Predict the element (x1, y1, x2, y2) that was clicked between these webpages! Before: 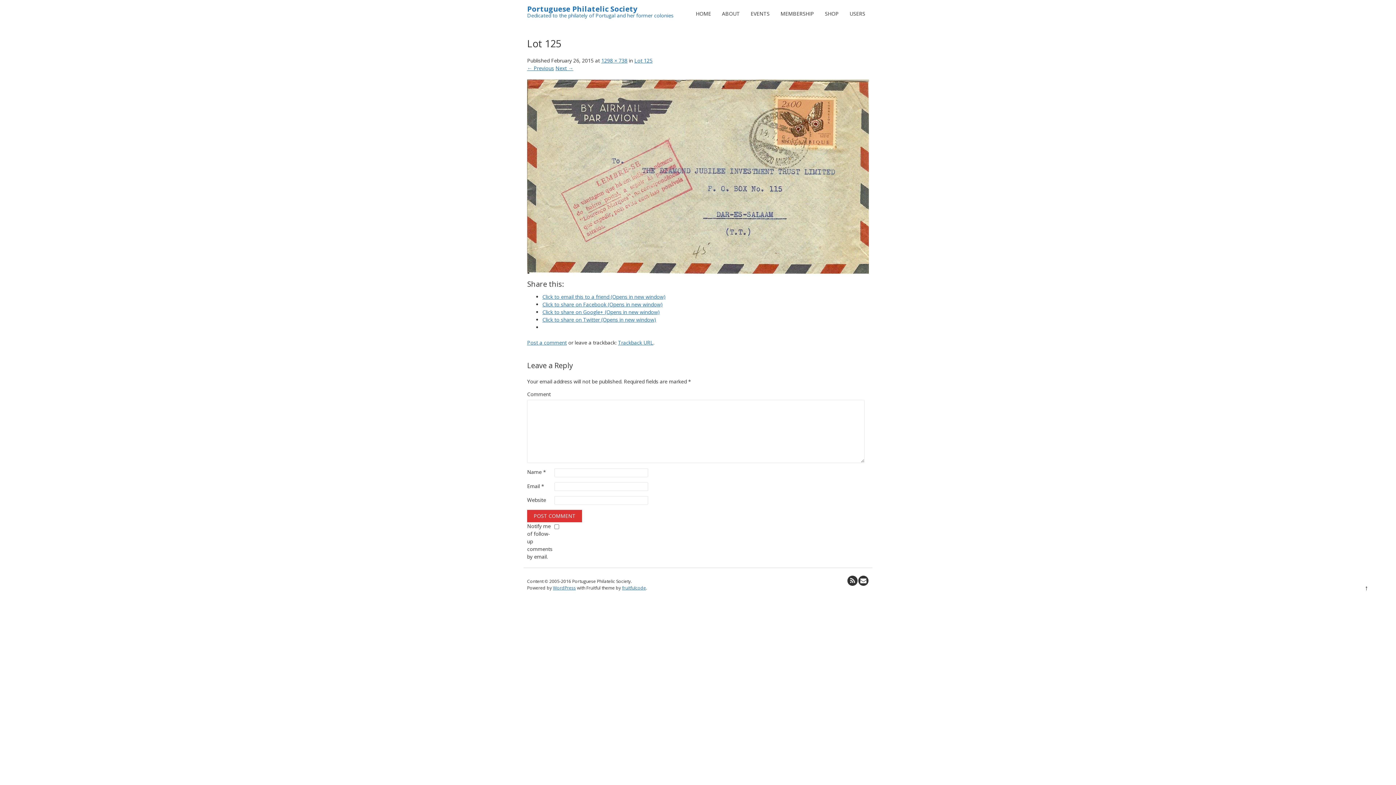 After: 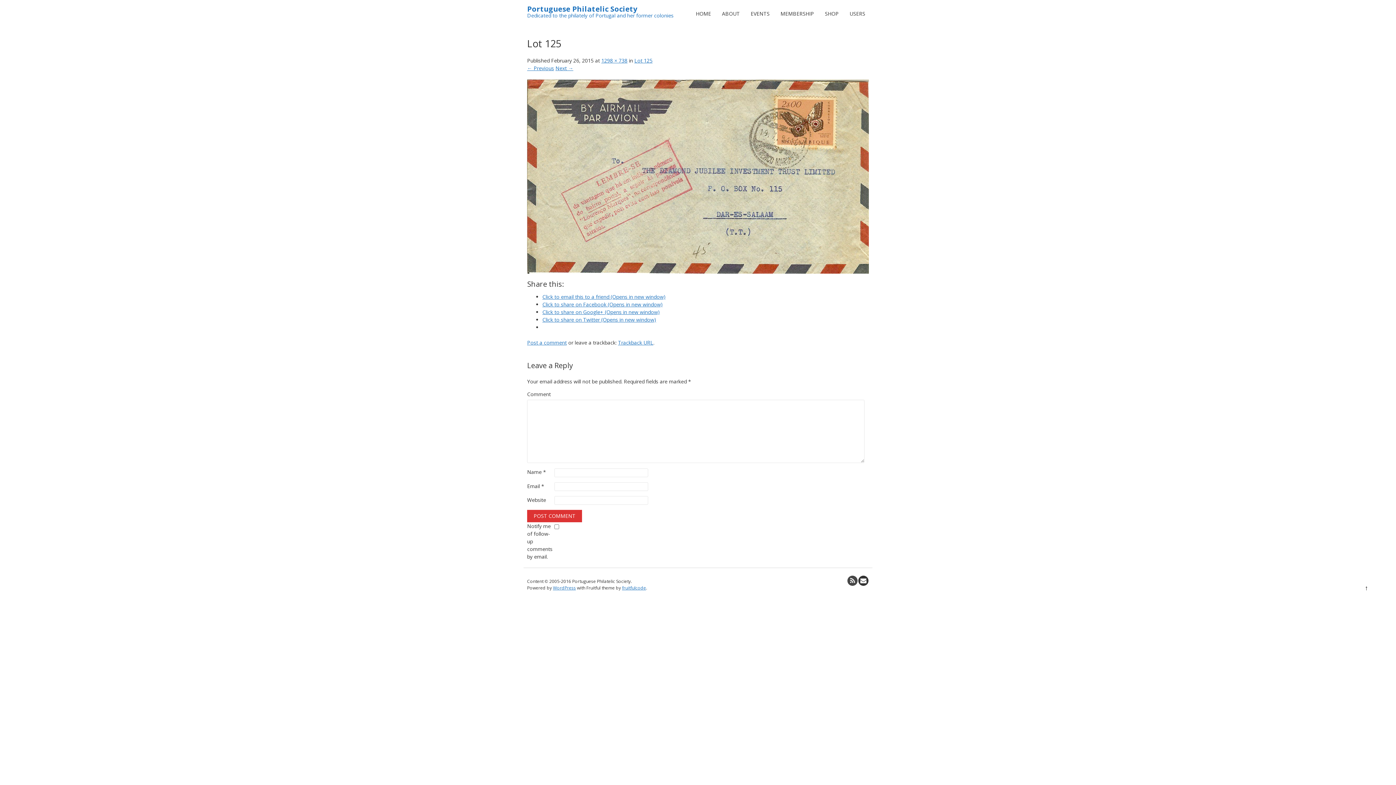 Action: bbox: (847, 575, 858, 586)